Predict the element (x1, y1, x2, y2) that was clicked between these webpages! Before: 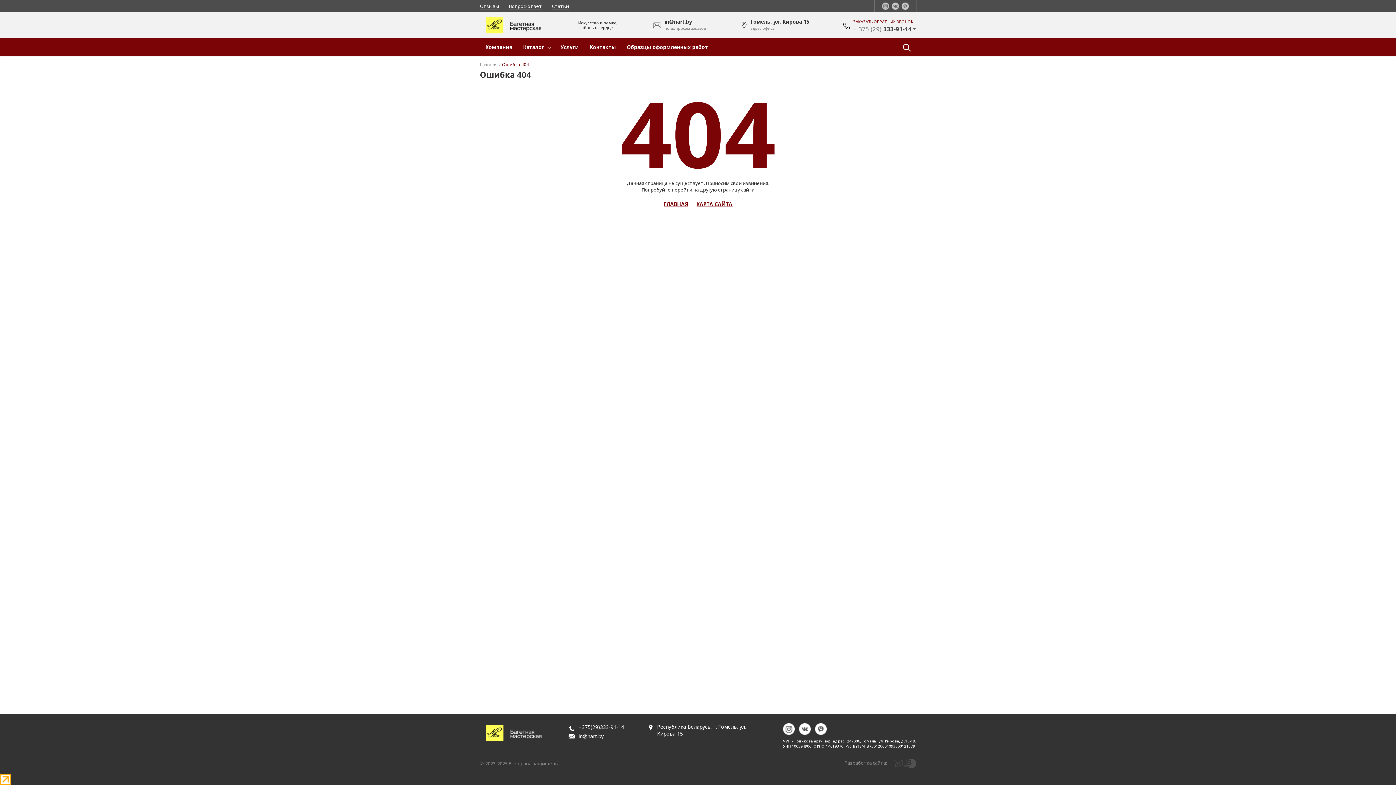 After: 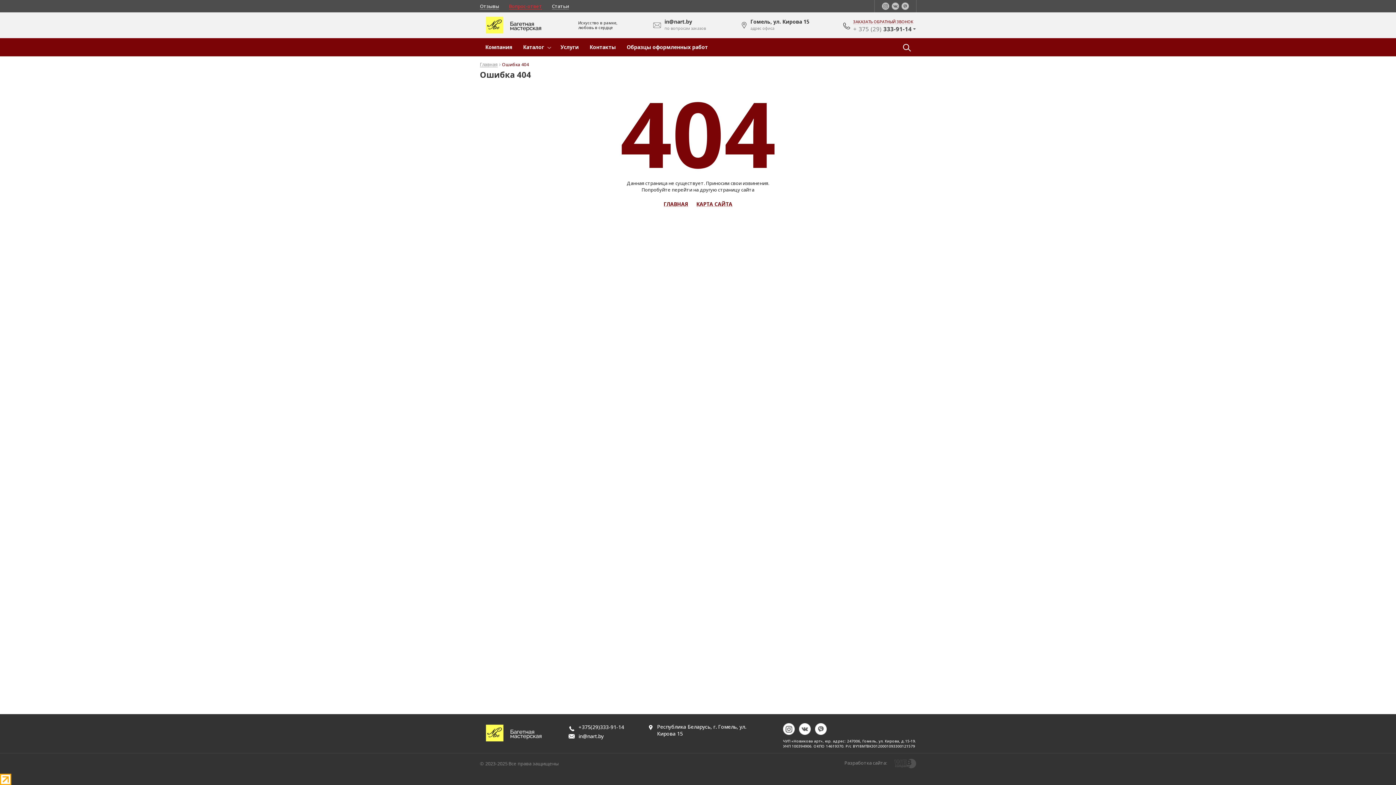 Action: bbox: (509, 2, 542, 9) label: Вопрос-ответ